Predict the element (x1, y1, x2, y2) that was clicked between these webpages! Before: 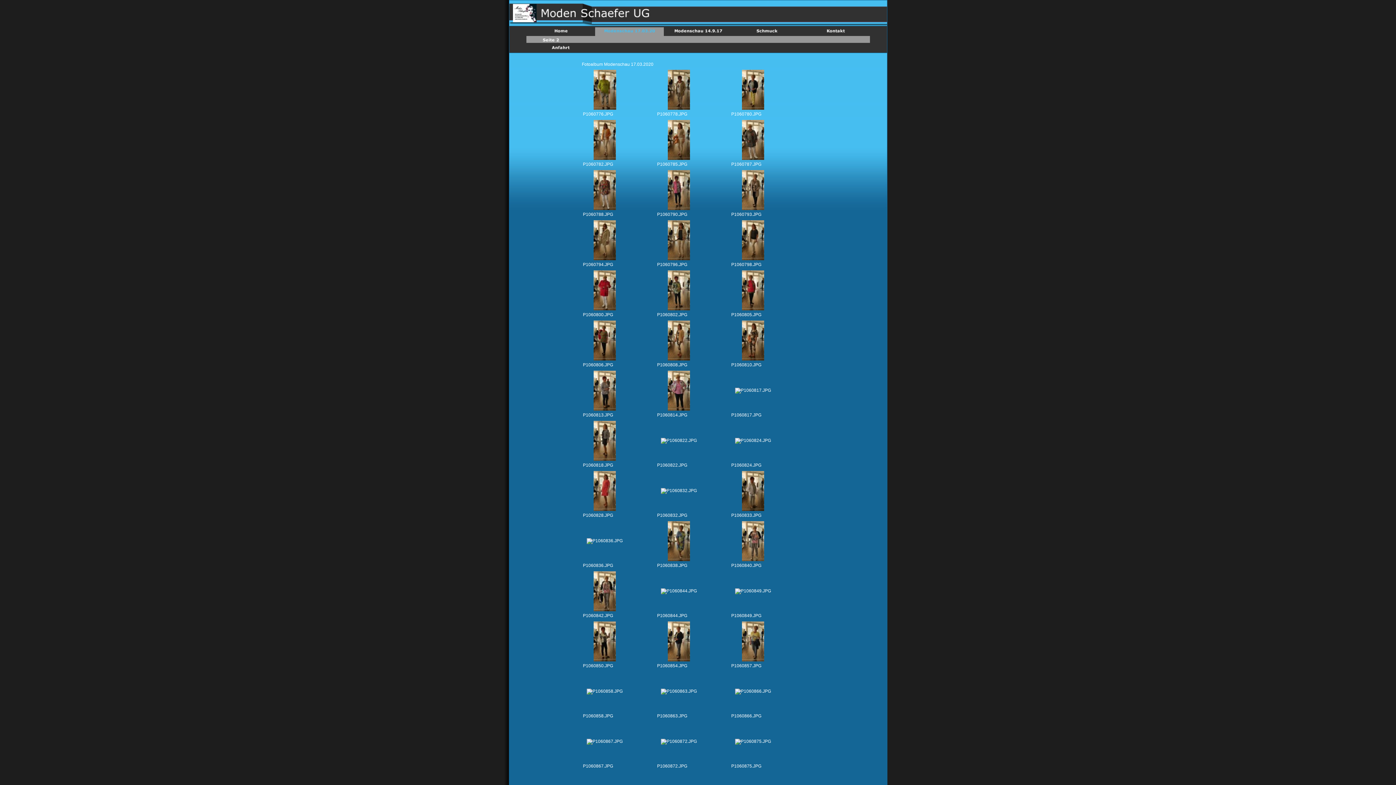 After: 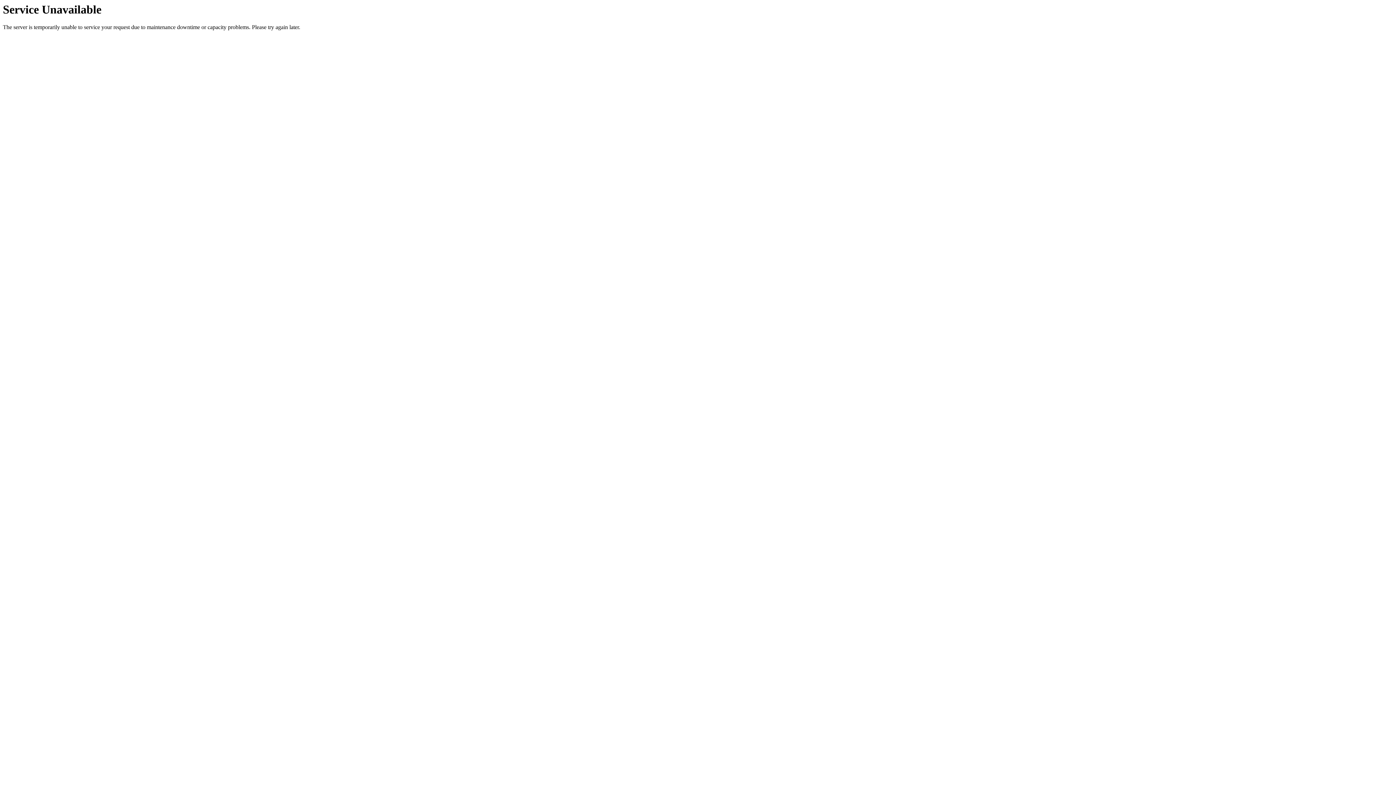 Action: bbox: (526, 48, 595, 53)